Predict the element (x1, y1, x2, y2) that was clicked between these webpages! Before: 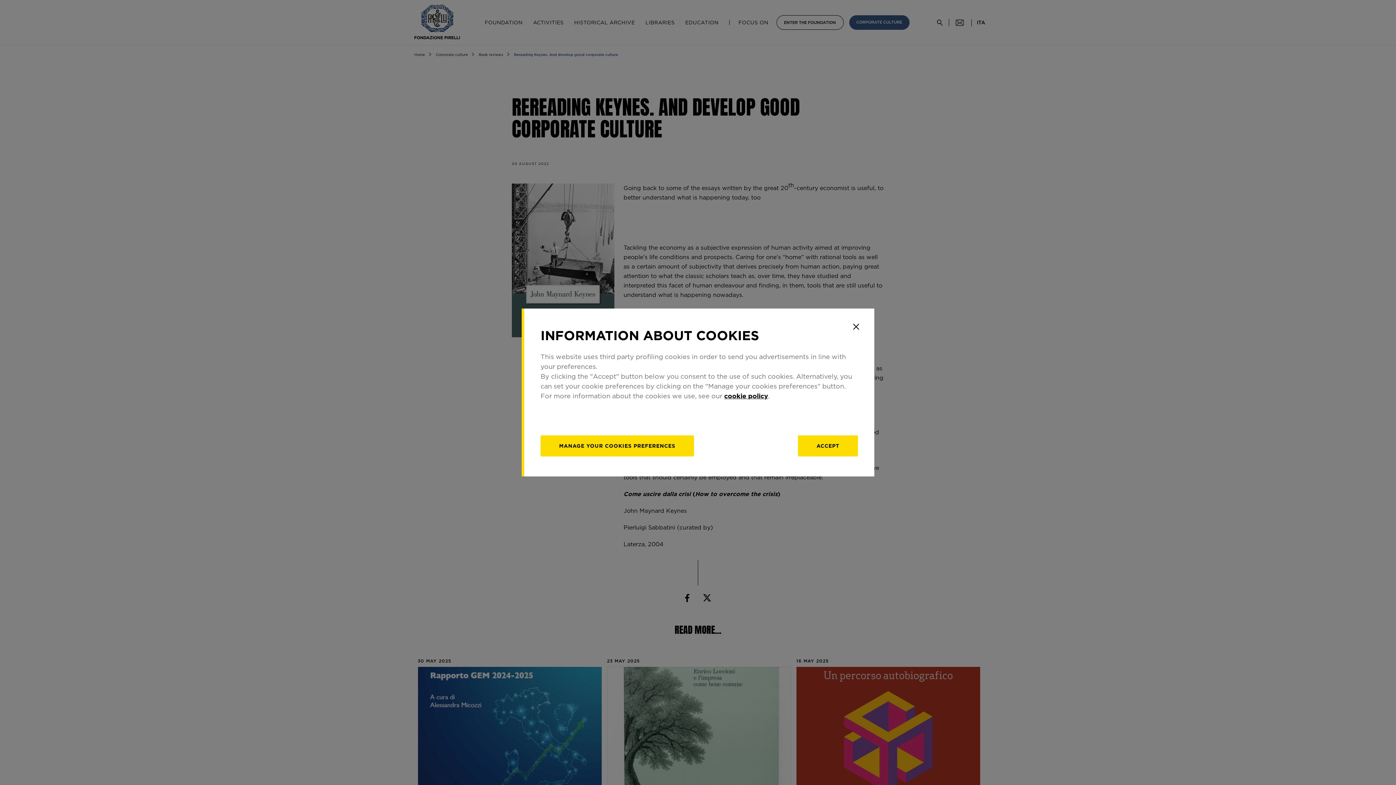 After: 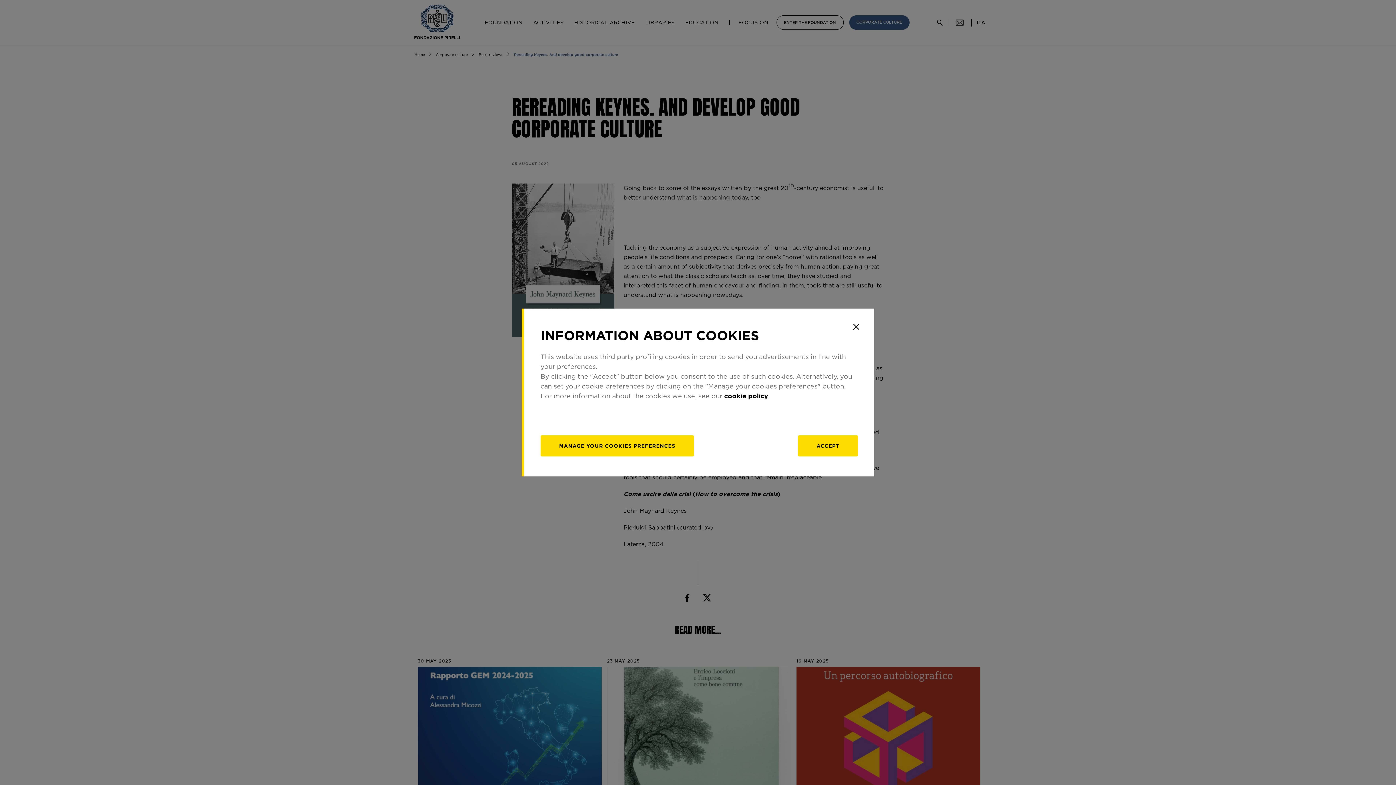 Action: bbox: (724, 392, 768, 400) label: cookie policy